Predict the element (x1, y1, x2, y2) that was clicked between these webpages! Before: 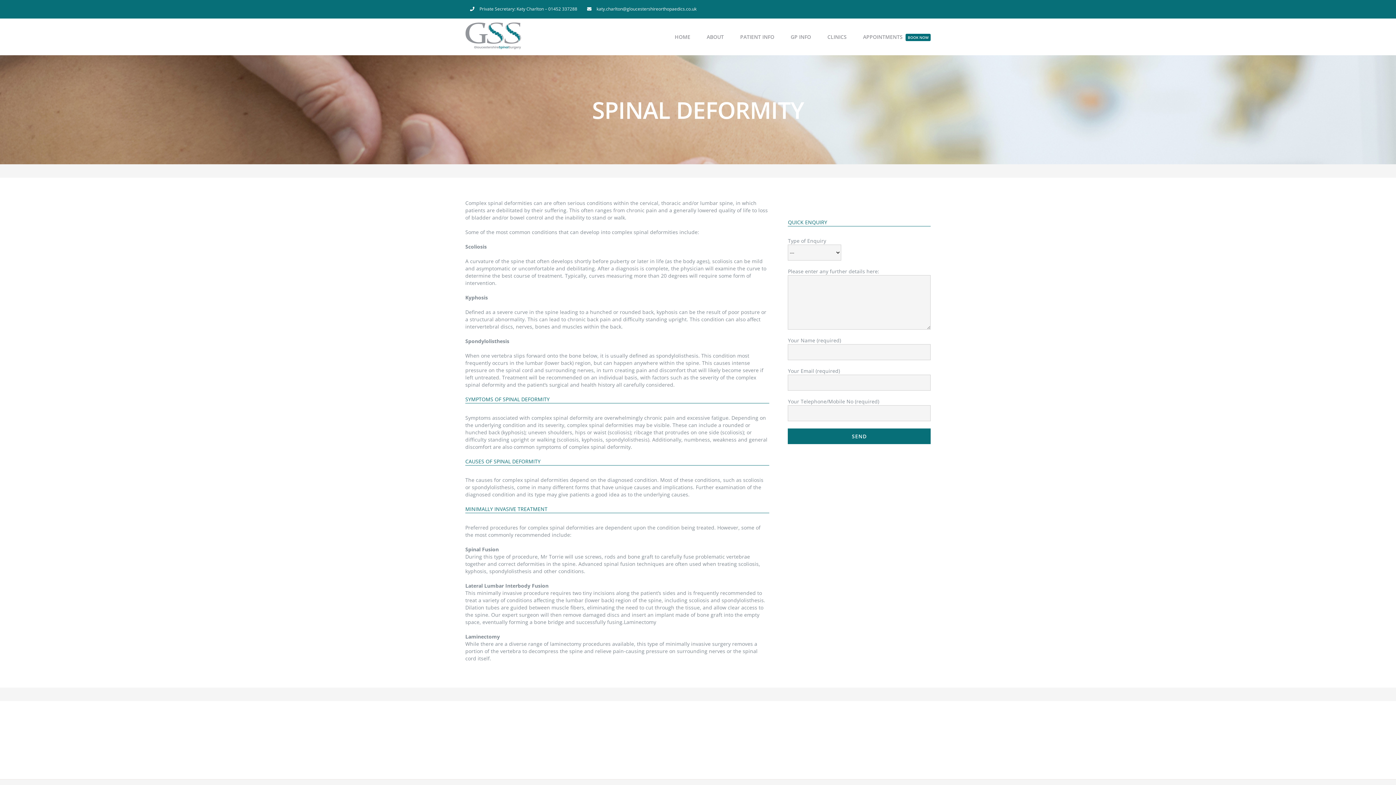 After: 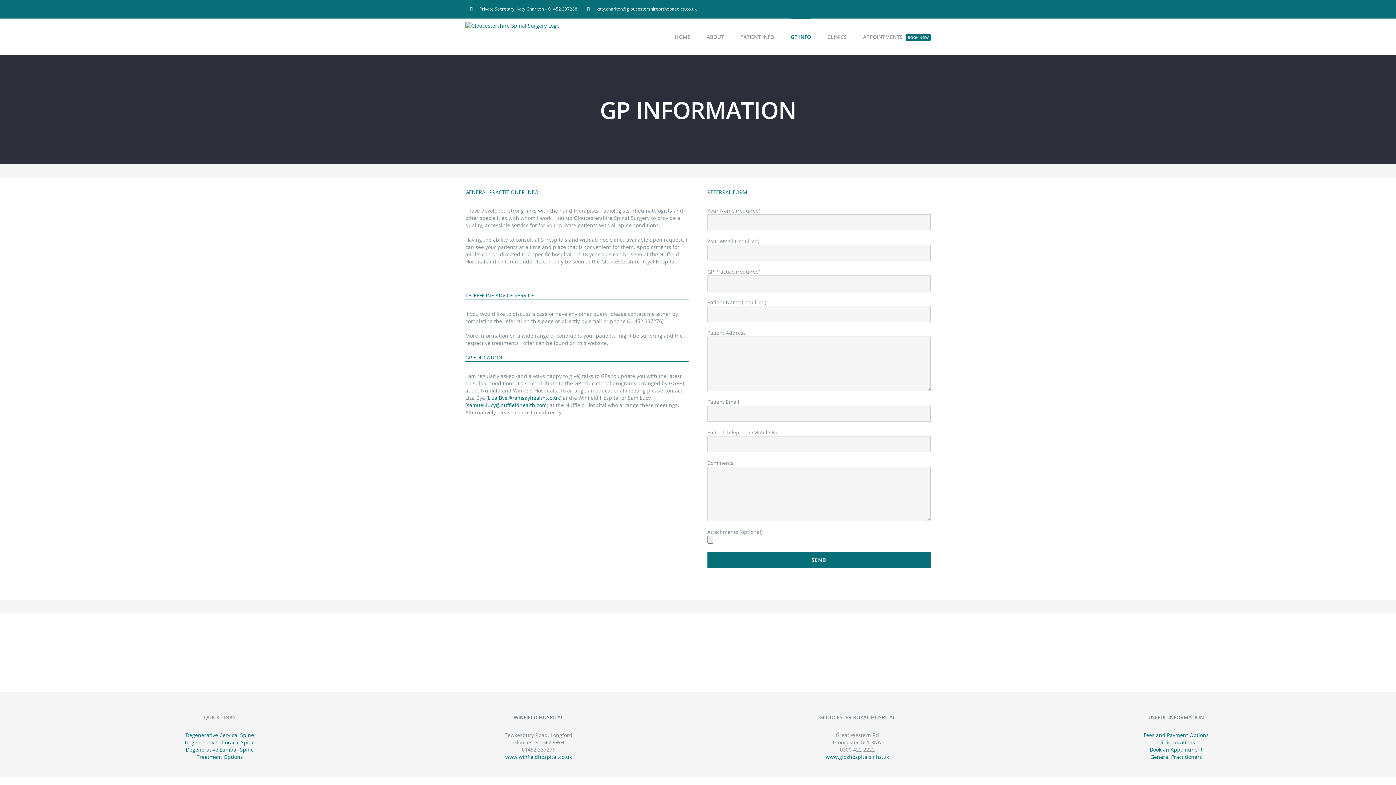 Action: bbox: (790, 18, 811, 54) label: GP INFO